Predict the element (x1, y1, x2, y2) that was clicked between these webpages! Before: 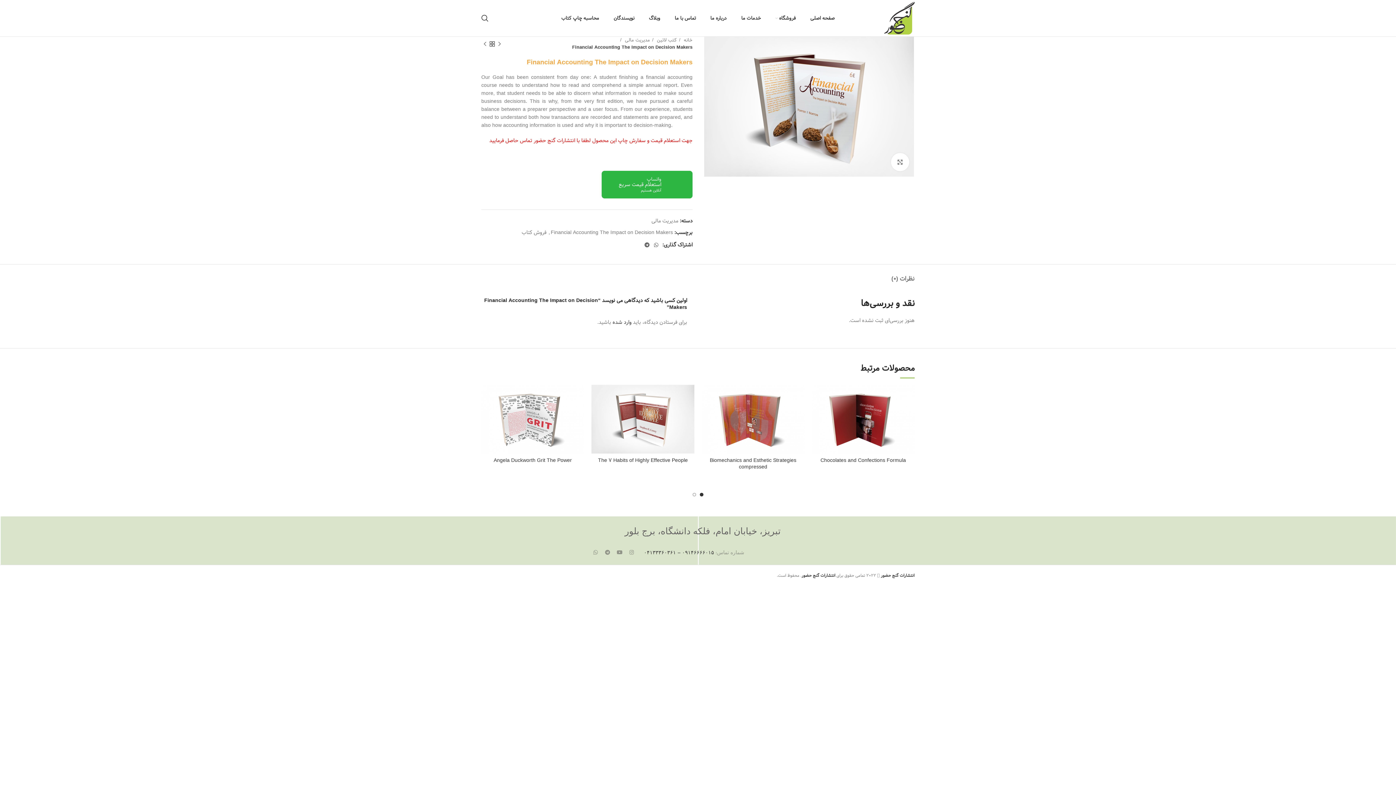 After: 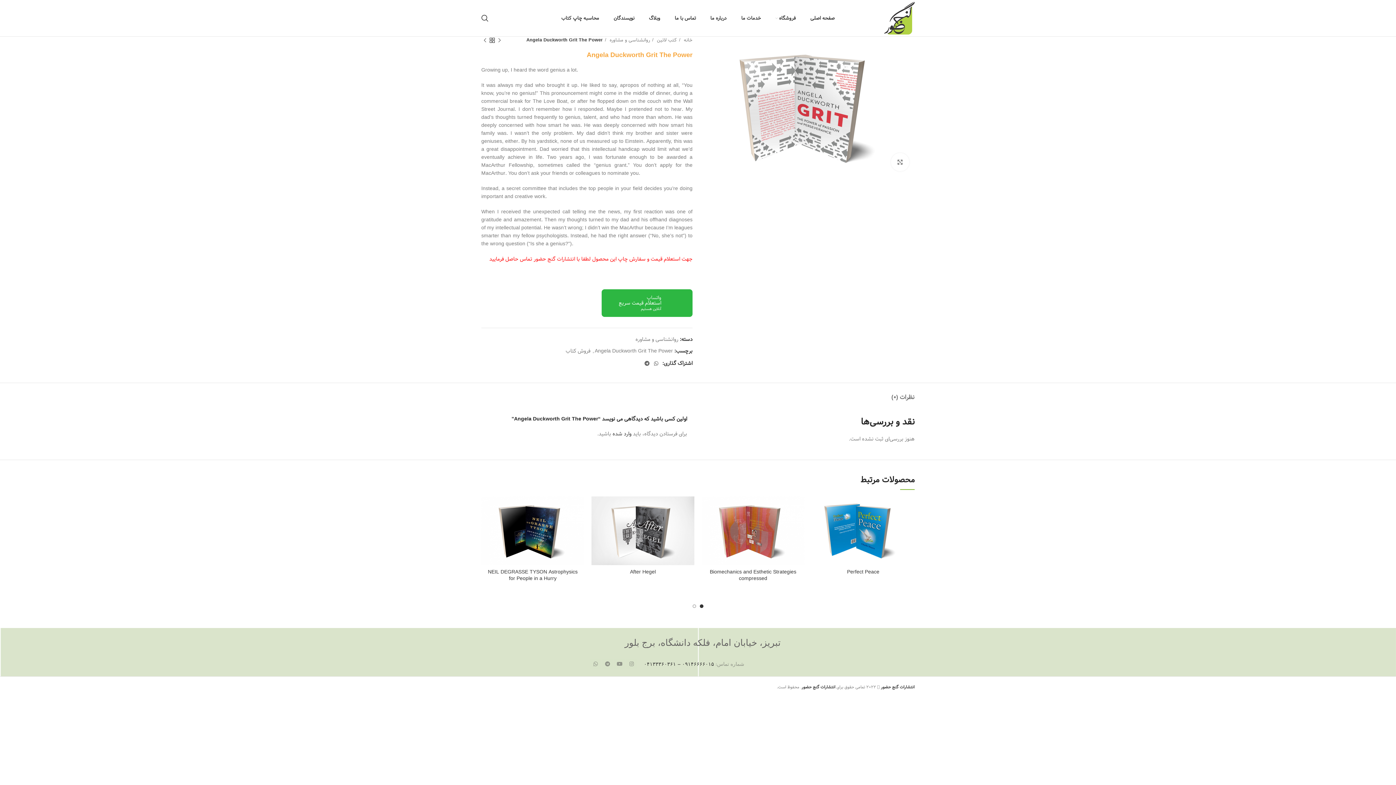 Action: label: Angela Duckworth Grit The Power bbox: (493, 456, 572, 464)